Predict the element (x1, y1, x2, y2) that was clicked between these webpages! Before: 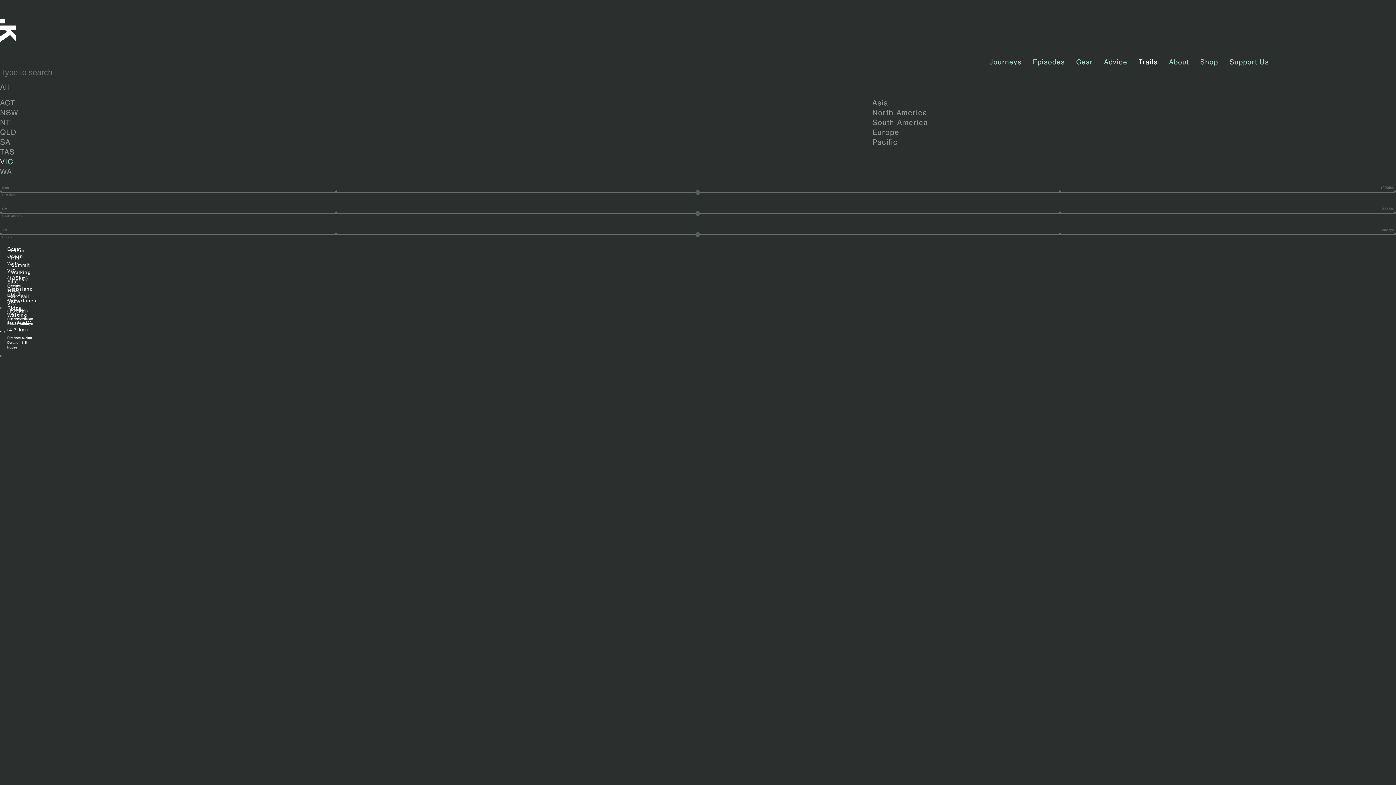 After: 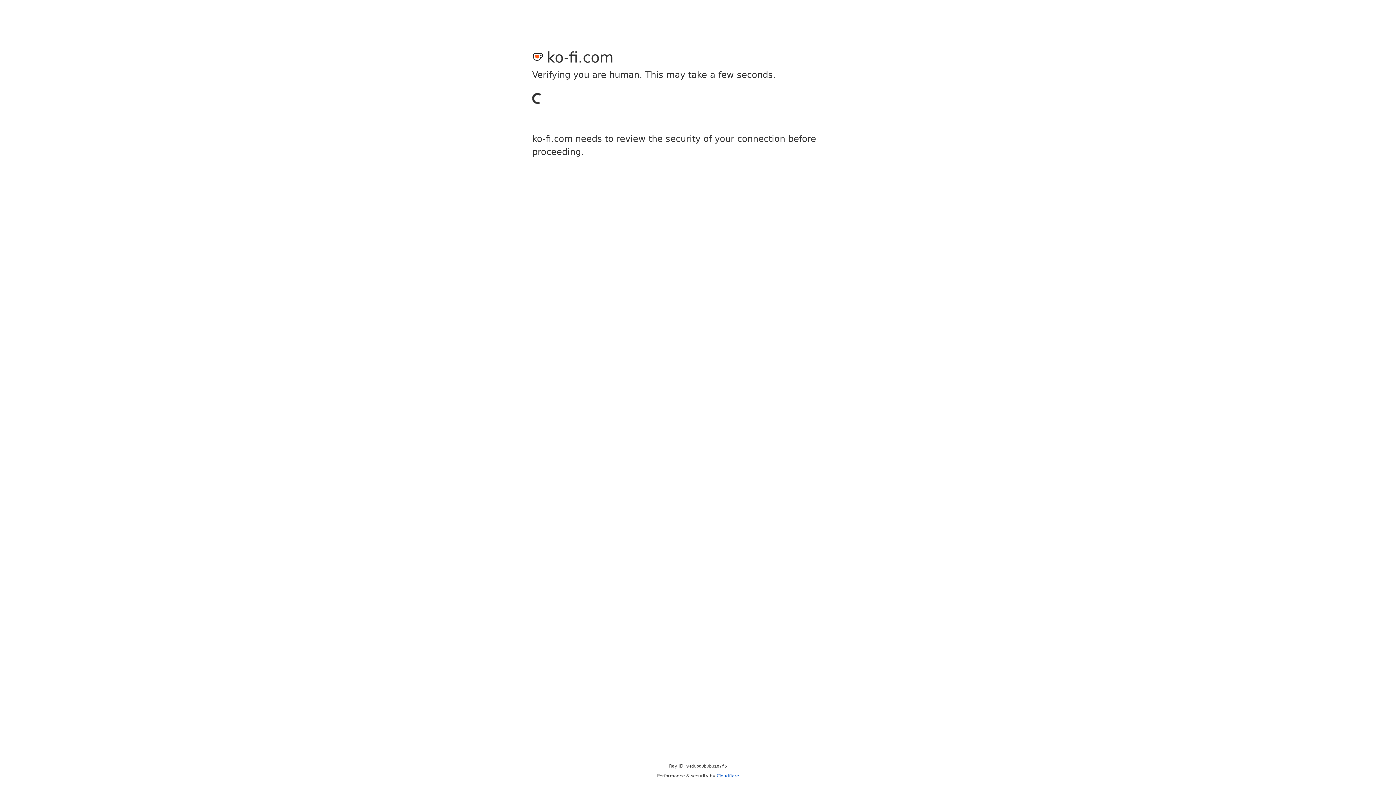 Action: bbox: (1229, 59, 1269, 66) label: Support Us